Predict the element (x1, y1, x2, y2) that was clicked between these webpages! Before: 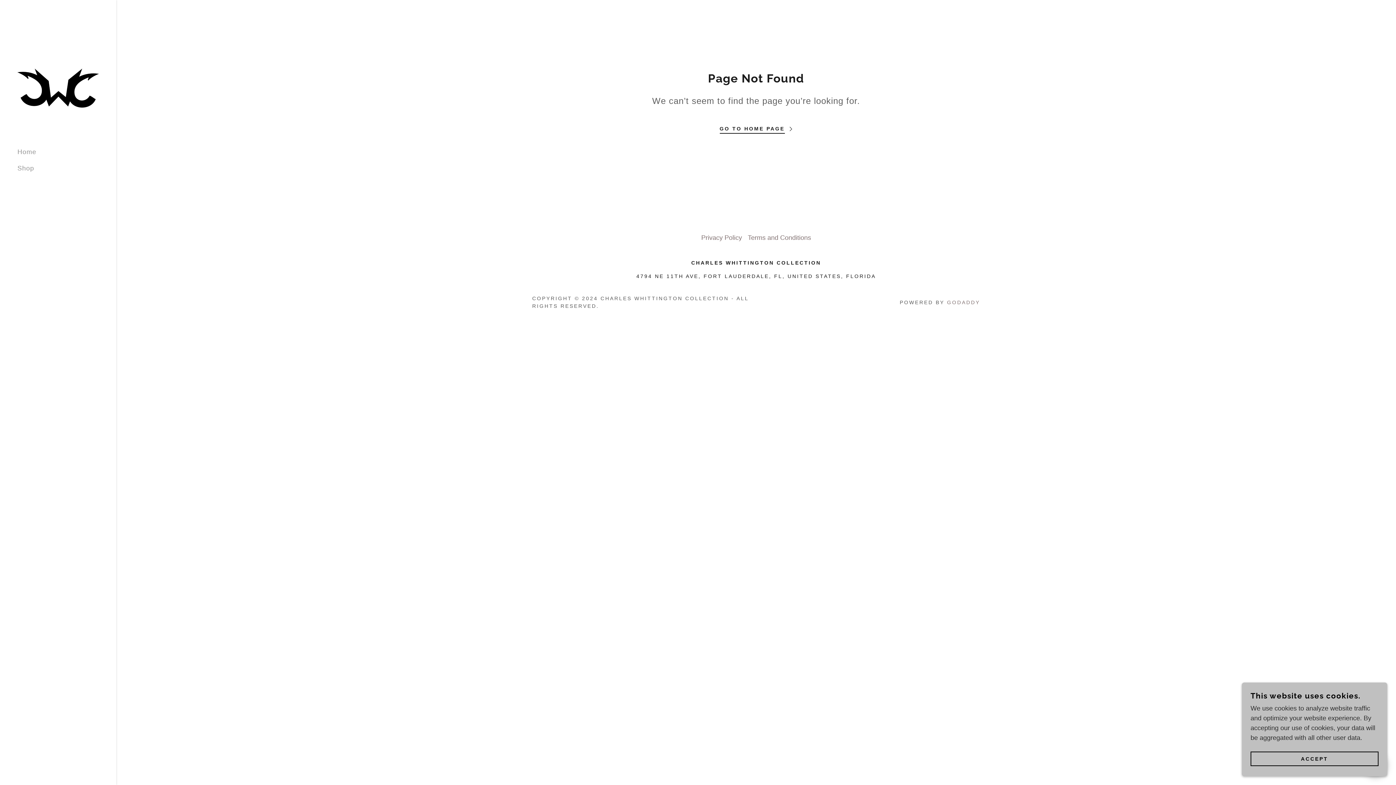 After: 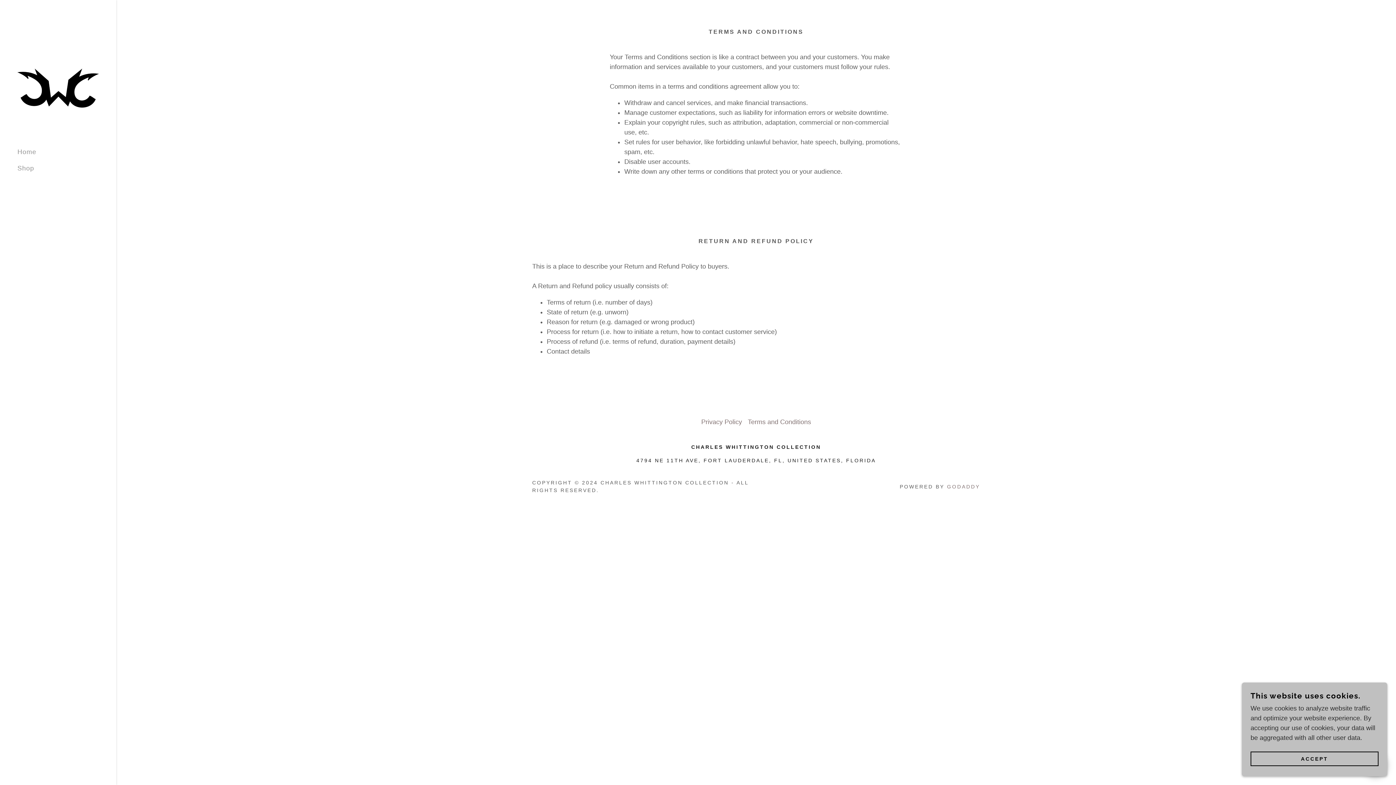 Action: bbox: (745, 231, 814, 244) label: Terms and Conditions